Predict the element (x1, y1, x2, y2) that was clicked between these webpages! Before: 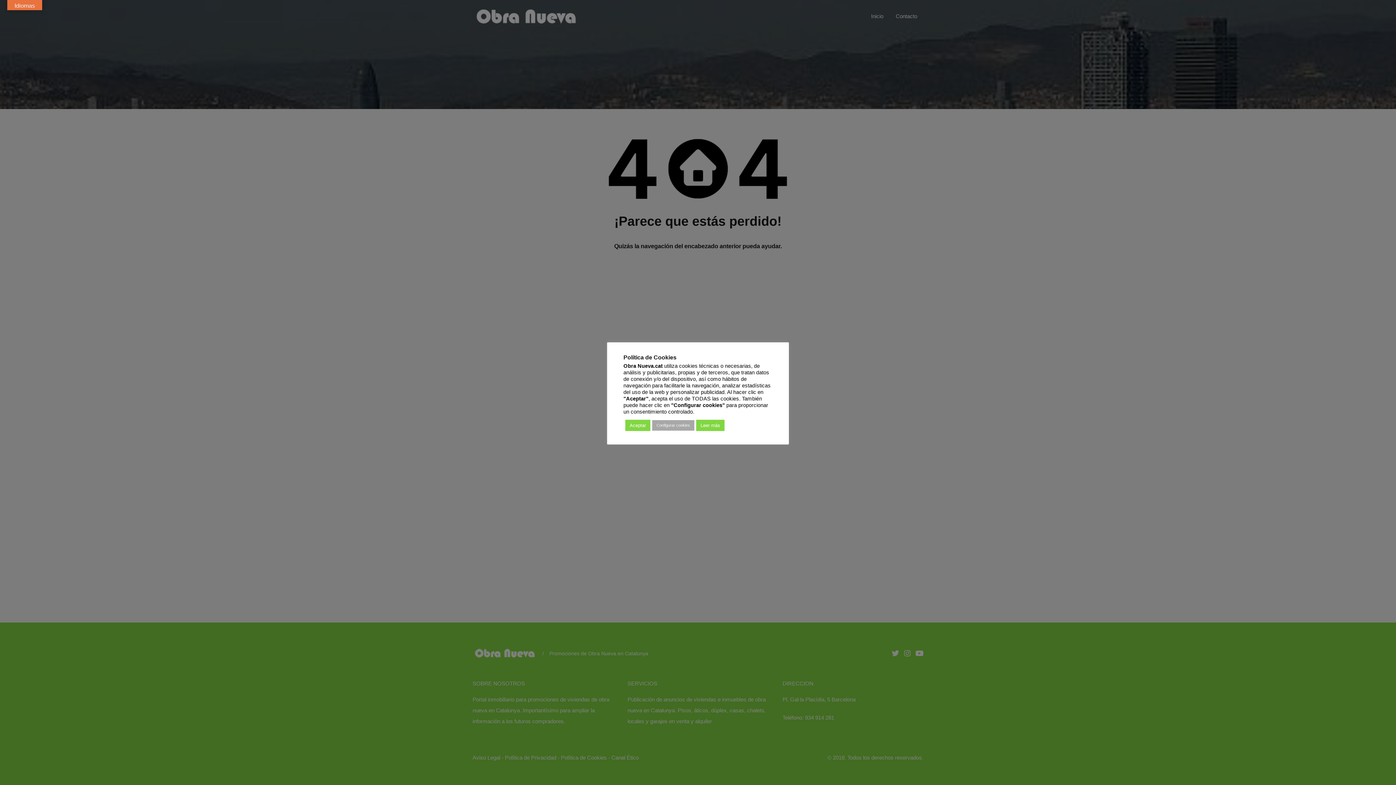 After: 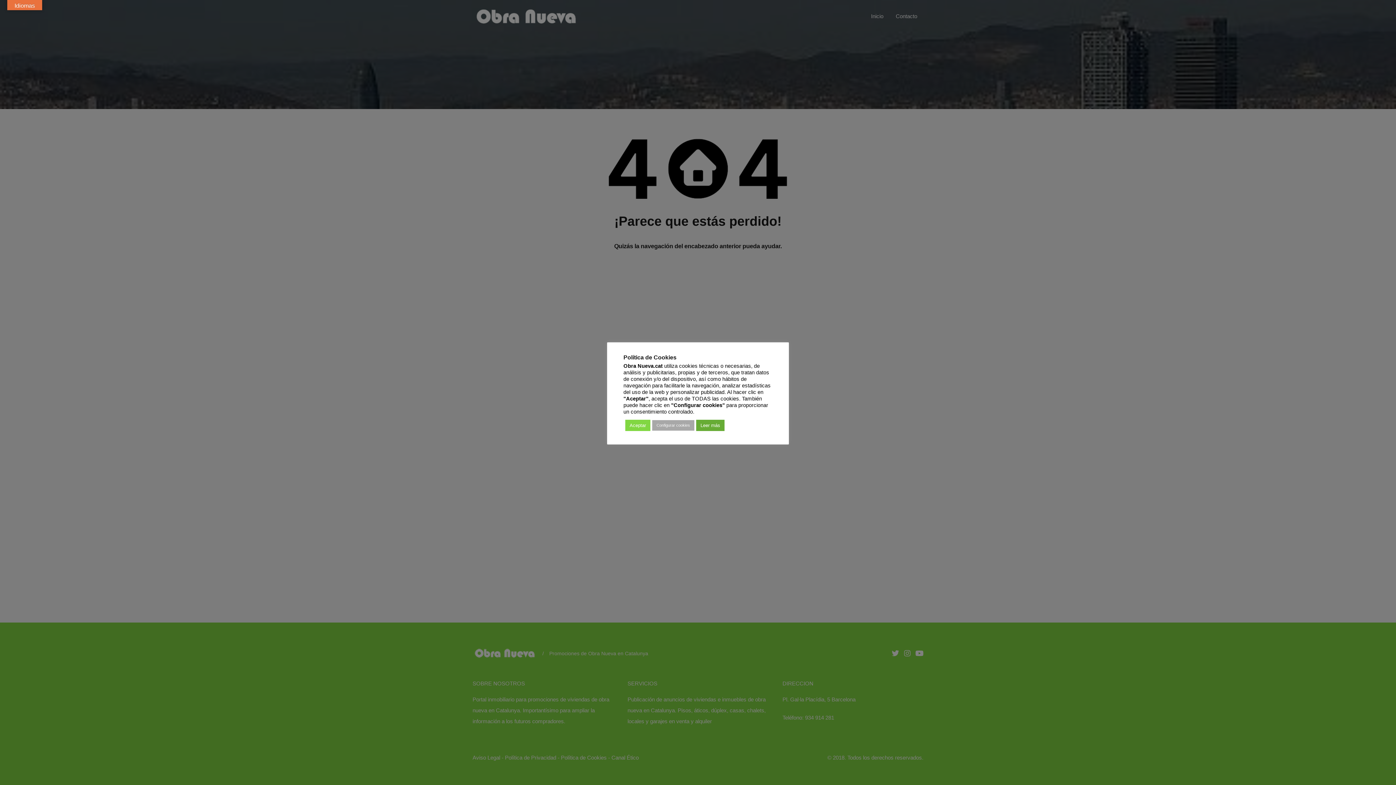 Action: bbox: (696, 419, 724, 431) label: Leer más